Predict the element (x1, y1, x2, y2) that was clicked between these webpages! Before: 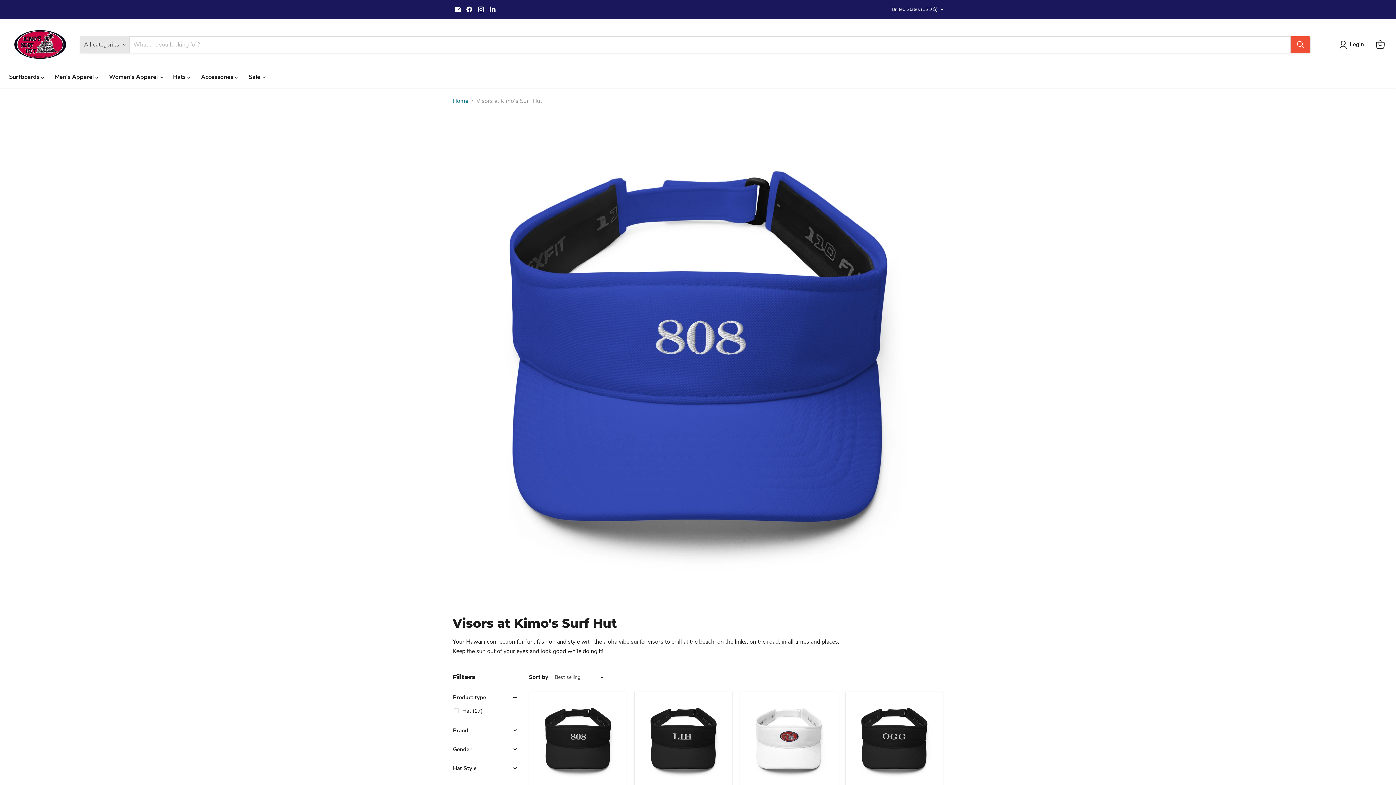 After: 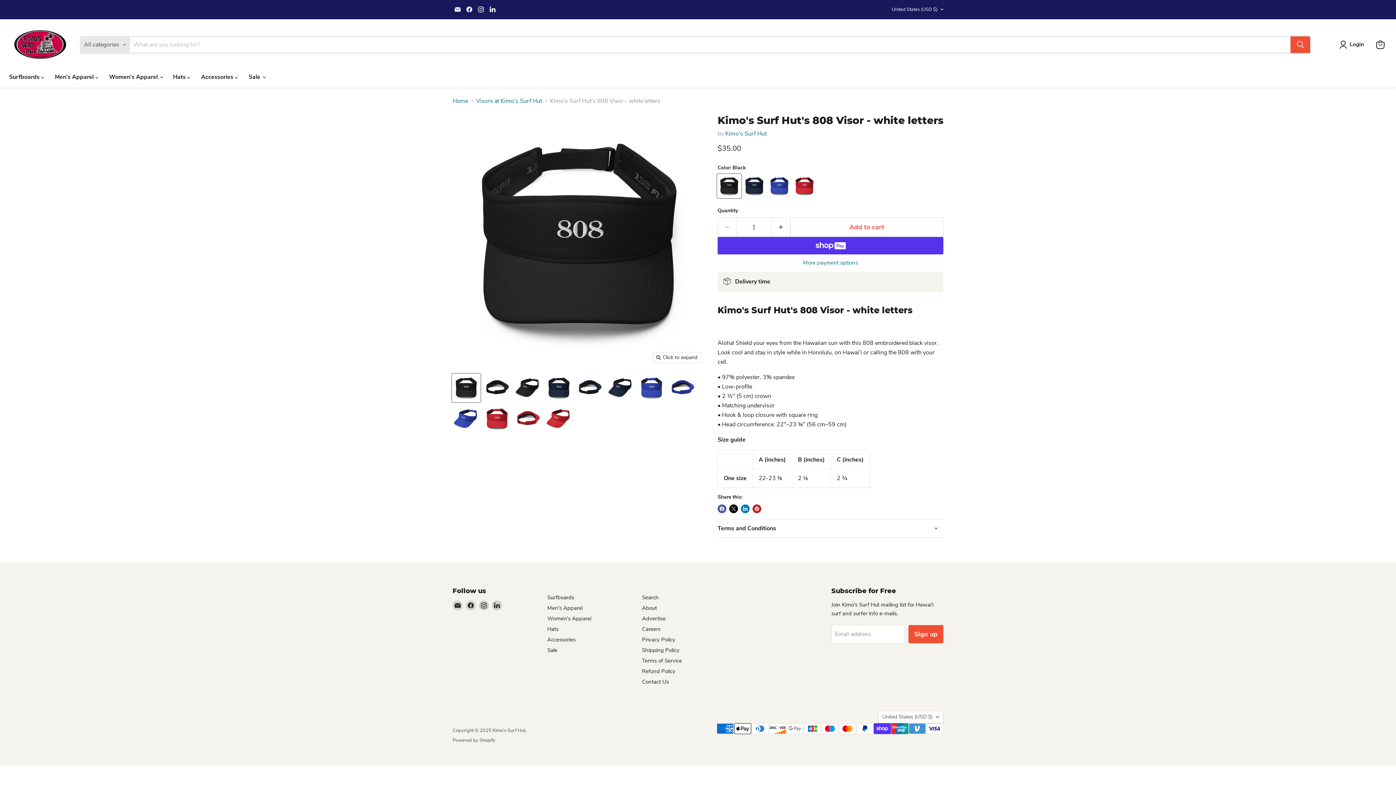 Action: label: Kimo's Surf Hut's 808 Visor - white letters bbox: (535, 698, 621, 783)